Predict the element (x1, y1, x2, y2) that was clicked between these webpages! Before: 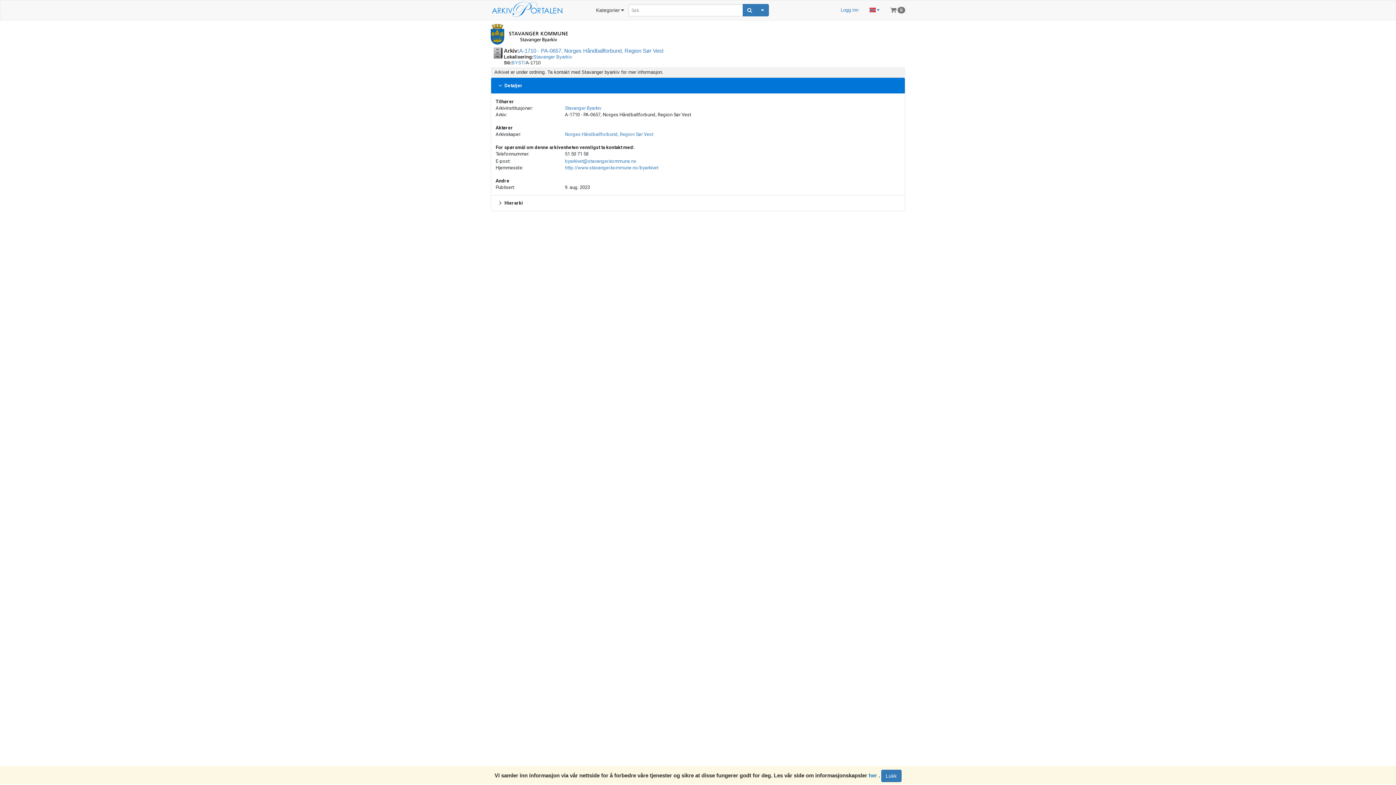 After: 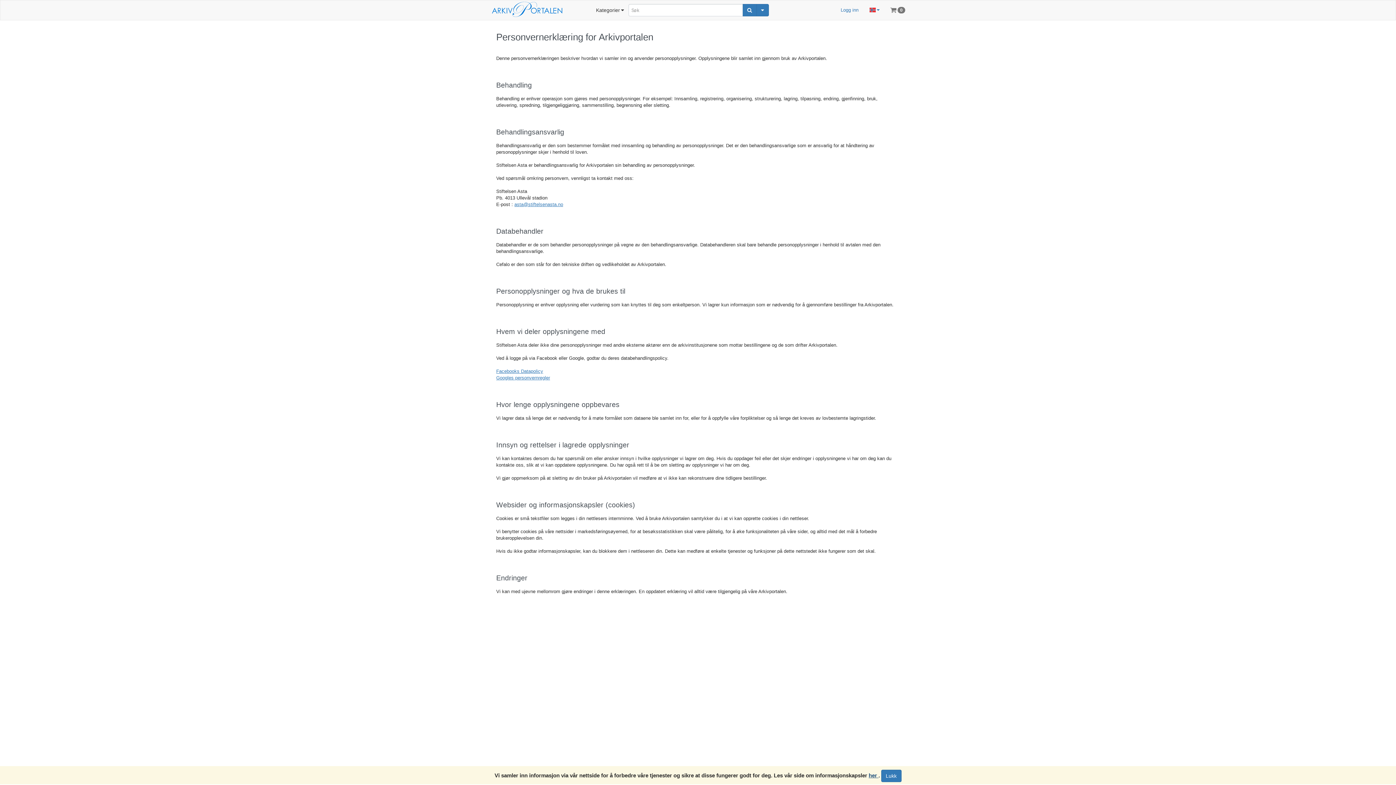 Action: label: her  bbox: (868, 772, 878, 778)